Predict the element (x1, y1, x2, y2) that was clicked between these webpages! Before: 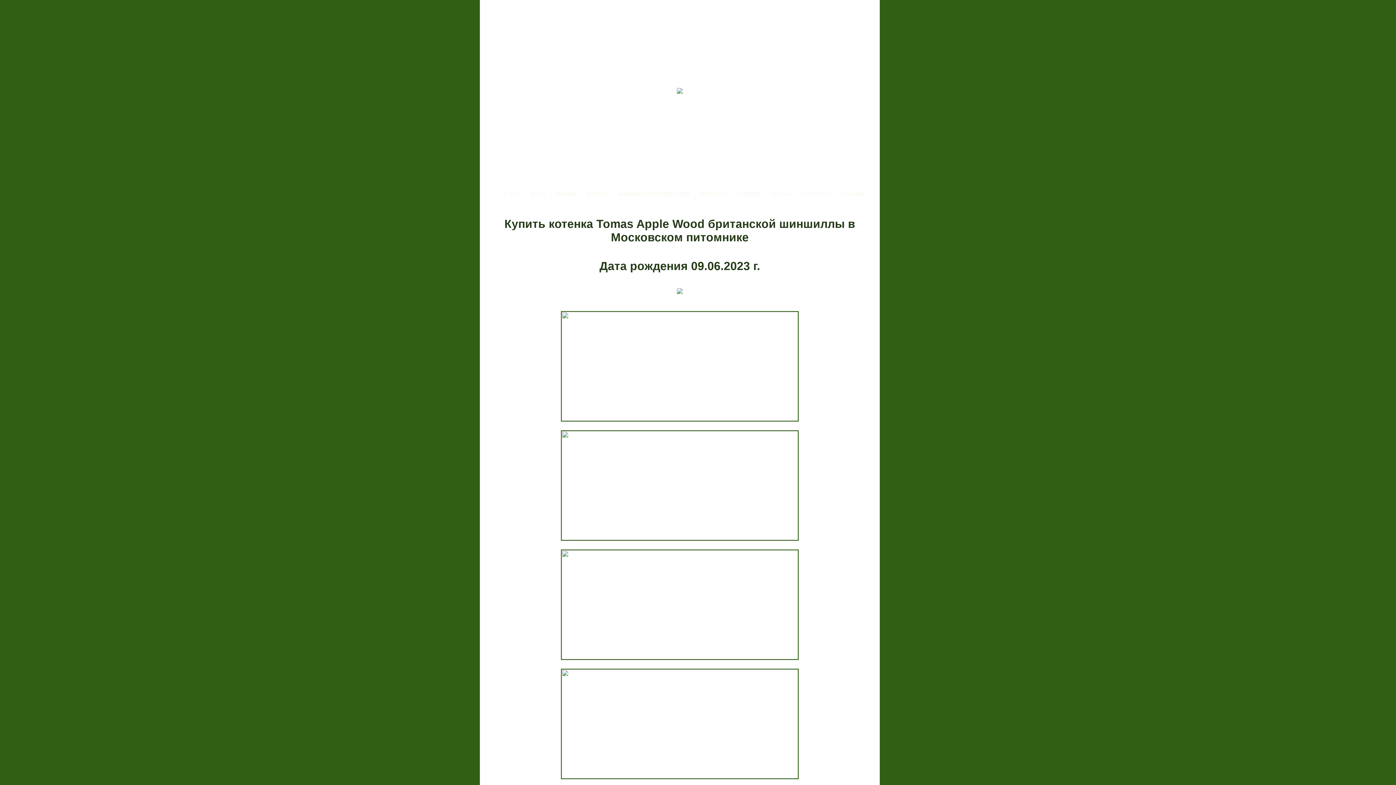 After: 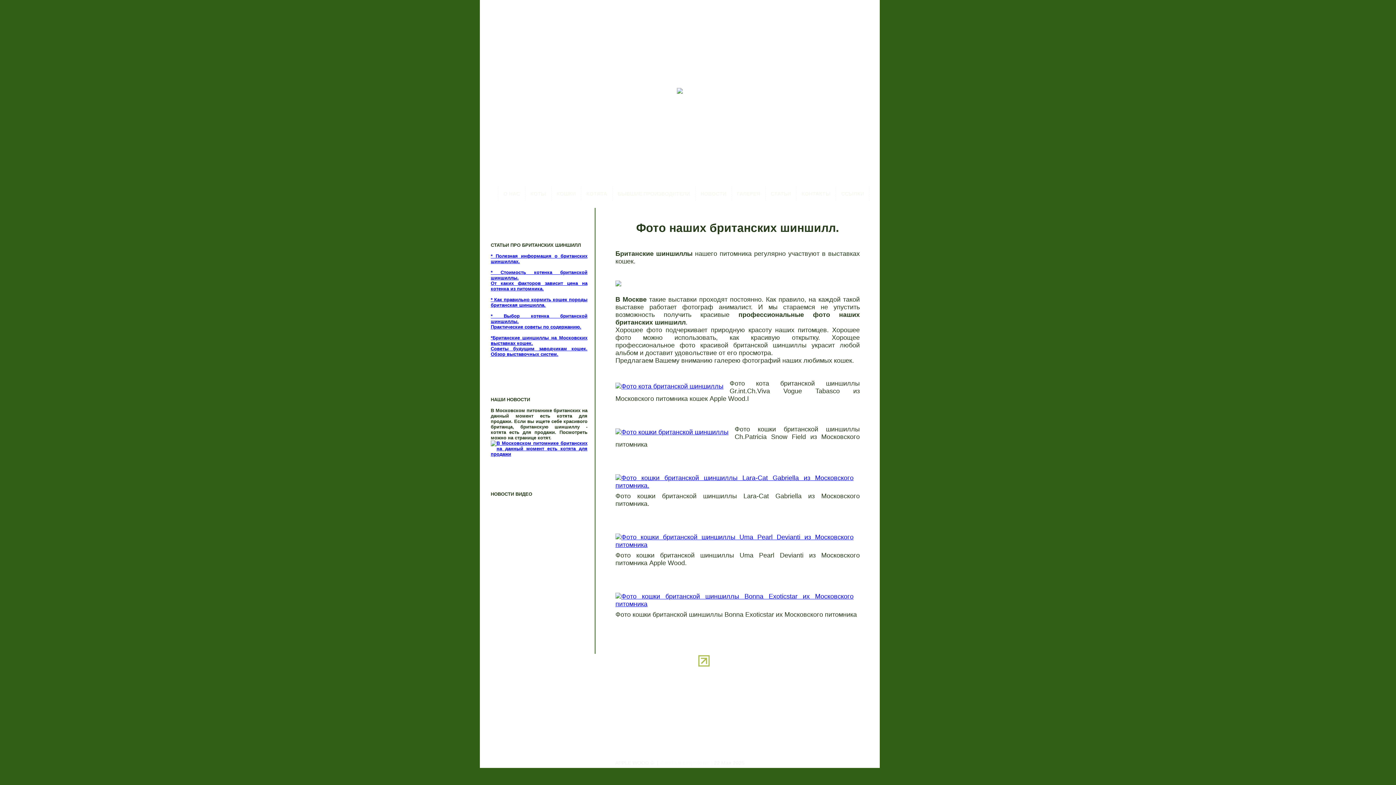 Action: label: ГАЛЕРЕЯ bbox: (732, 186, 765, 201)